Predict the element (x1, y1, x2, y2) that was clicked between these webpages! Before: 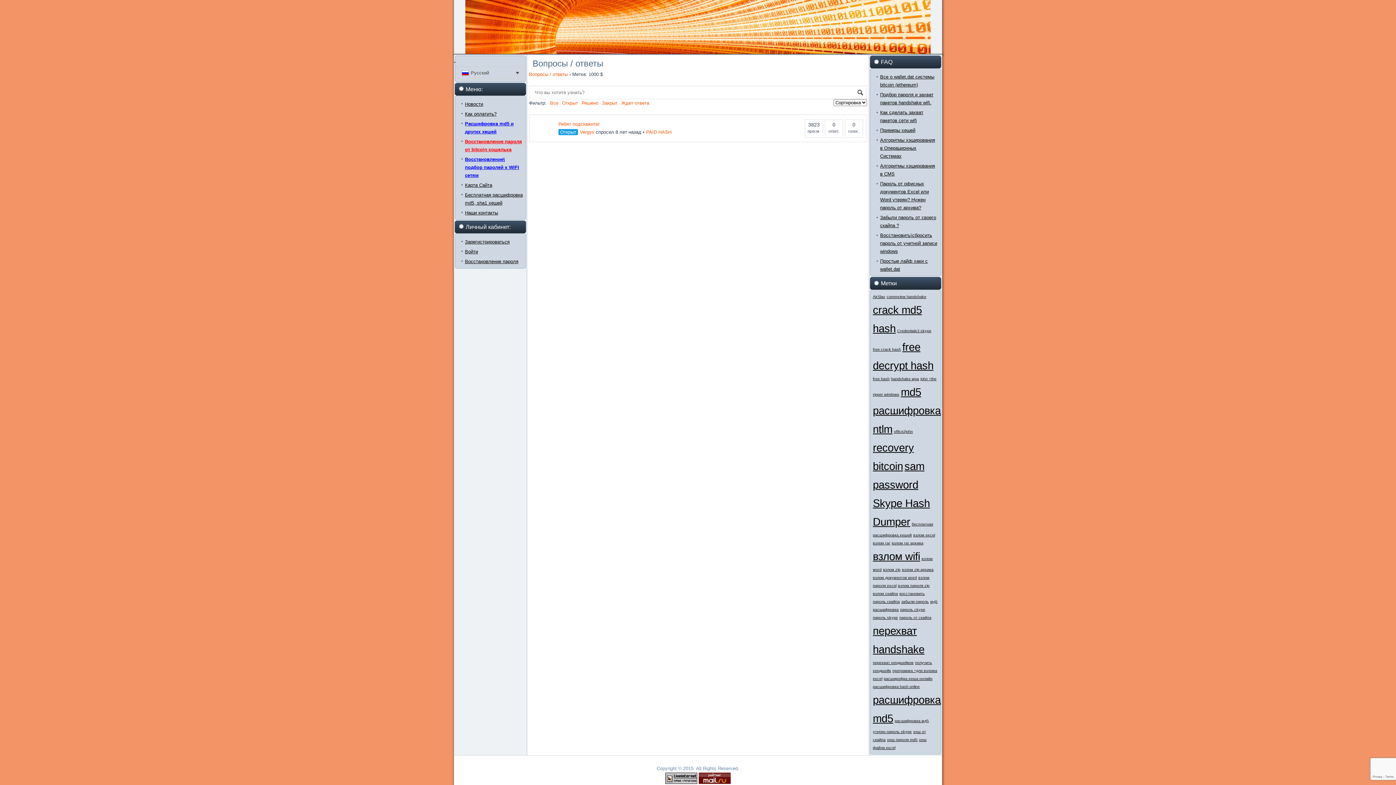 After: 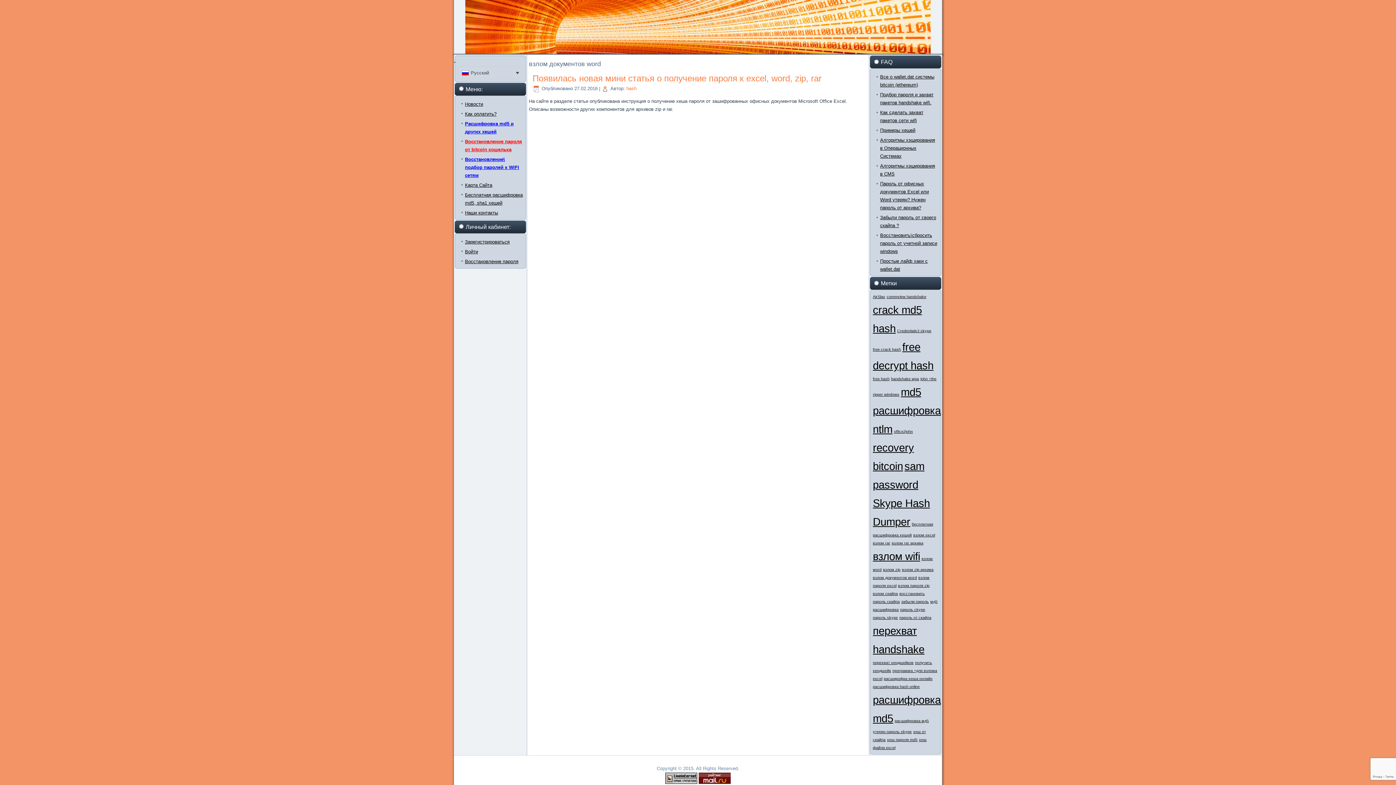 Action: bbox: (873, 575, 917, 580) label: взлом документов word (1 элемент)